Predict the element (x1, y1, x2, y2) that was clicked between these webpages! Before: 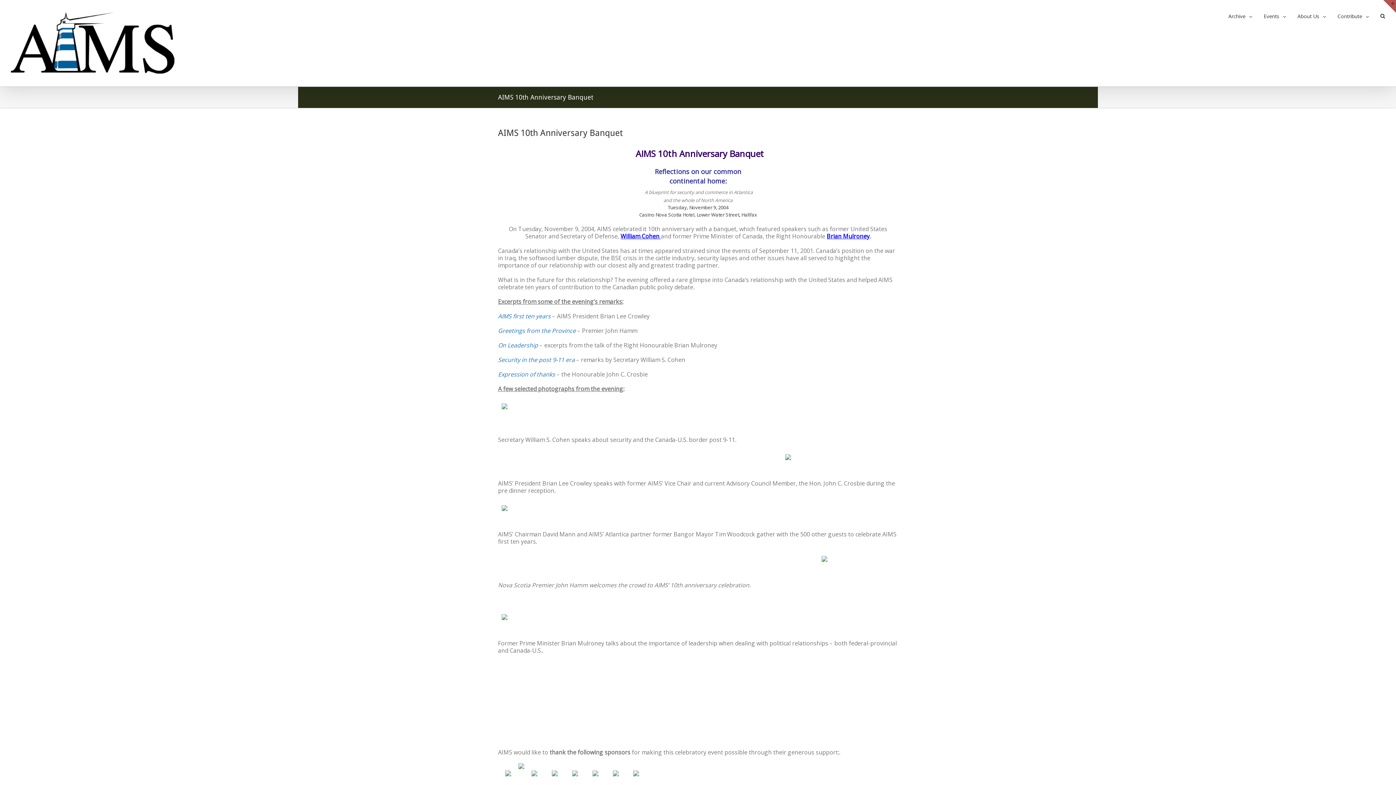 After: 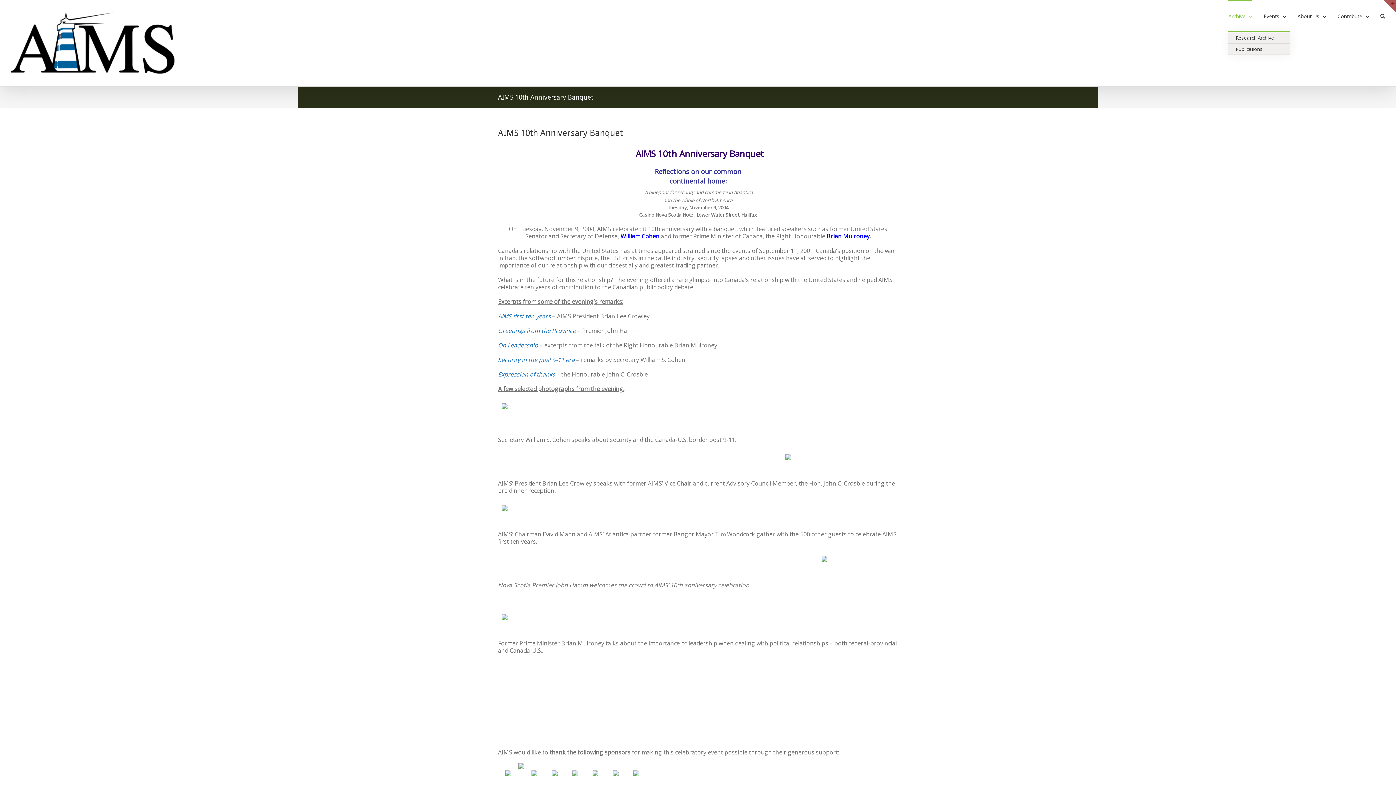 Action: bbox: (1228, 0, 1252, 31) label: Archive 